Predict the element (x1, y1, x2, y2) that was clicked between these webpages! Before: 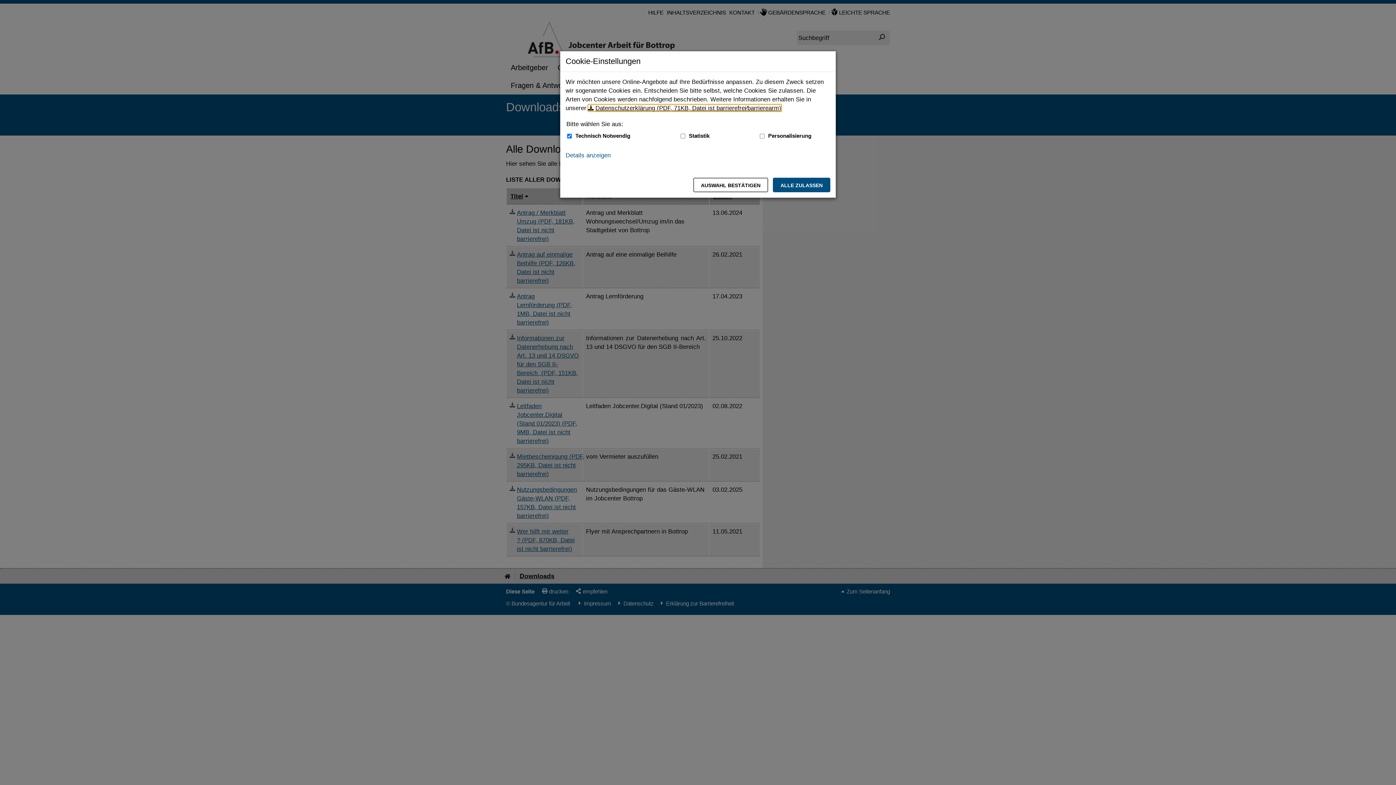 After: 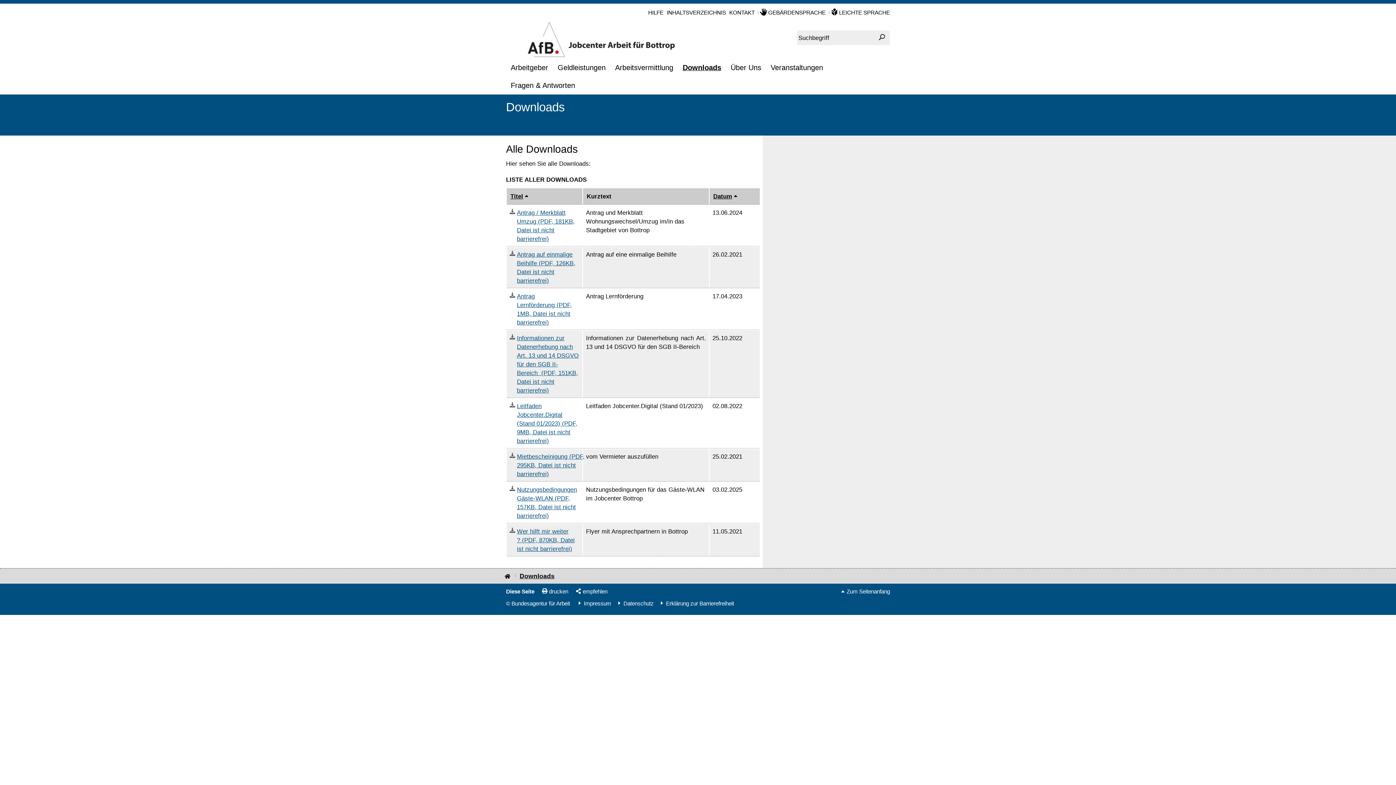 Action: bbox: (693, 177, 768, 192) label: Auswahl bestätigen – Ausgewählte Cookies werden akzeptiert